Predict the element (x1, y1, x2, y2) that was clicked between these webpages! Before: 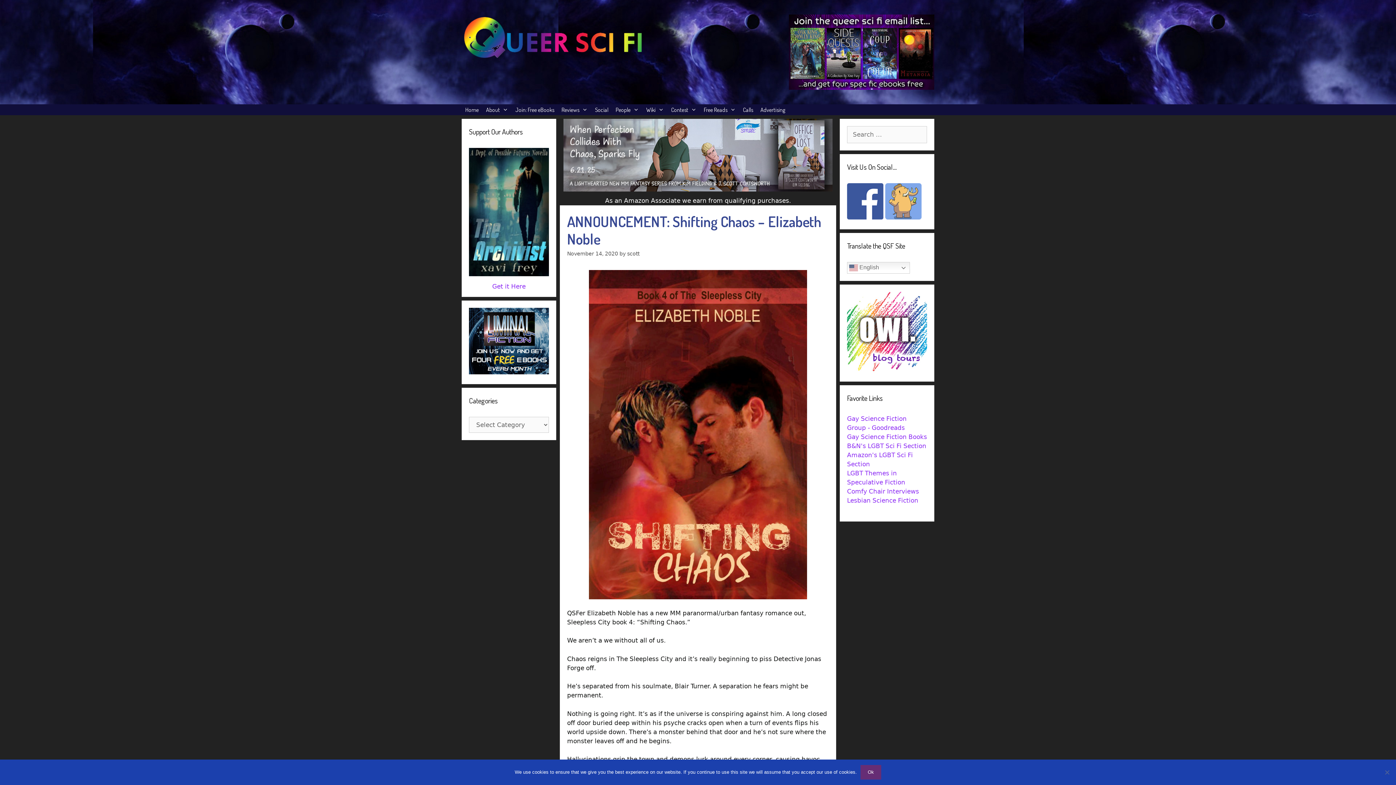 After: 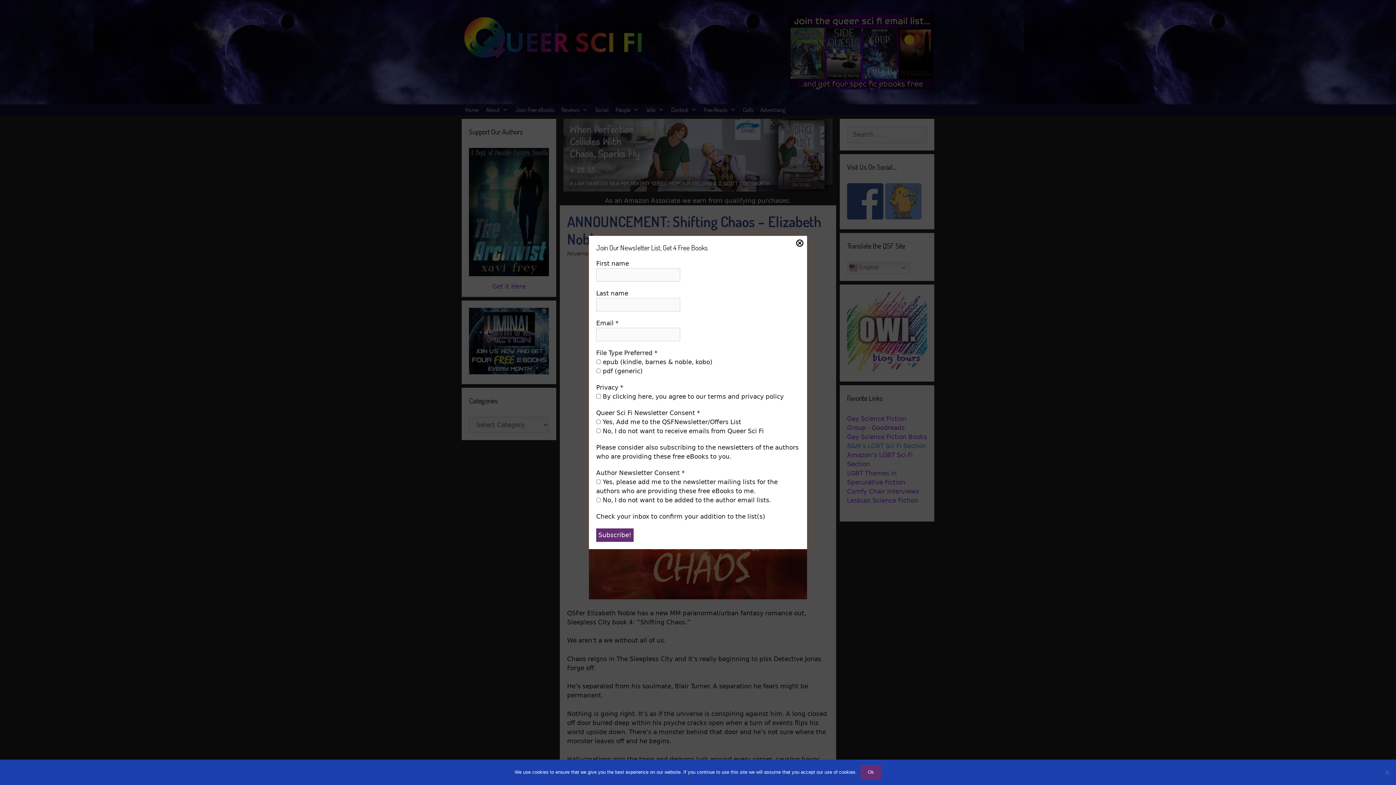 Action: label: B&N's LGBT Sci Fi Section bbox: (847, 442, 926, 449)